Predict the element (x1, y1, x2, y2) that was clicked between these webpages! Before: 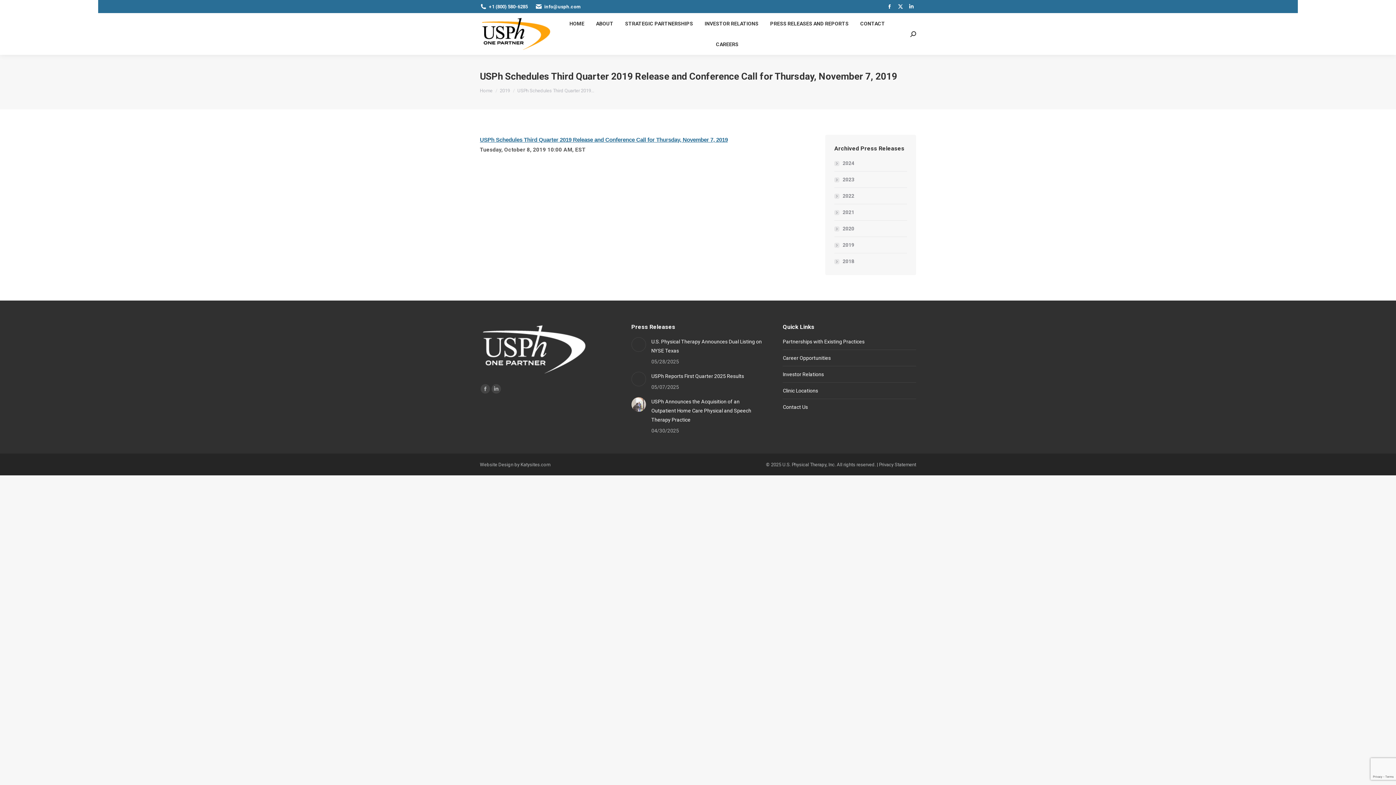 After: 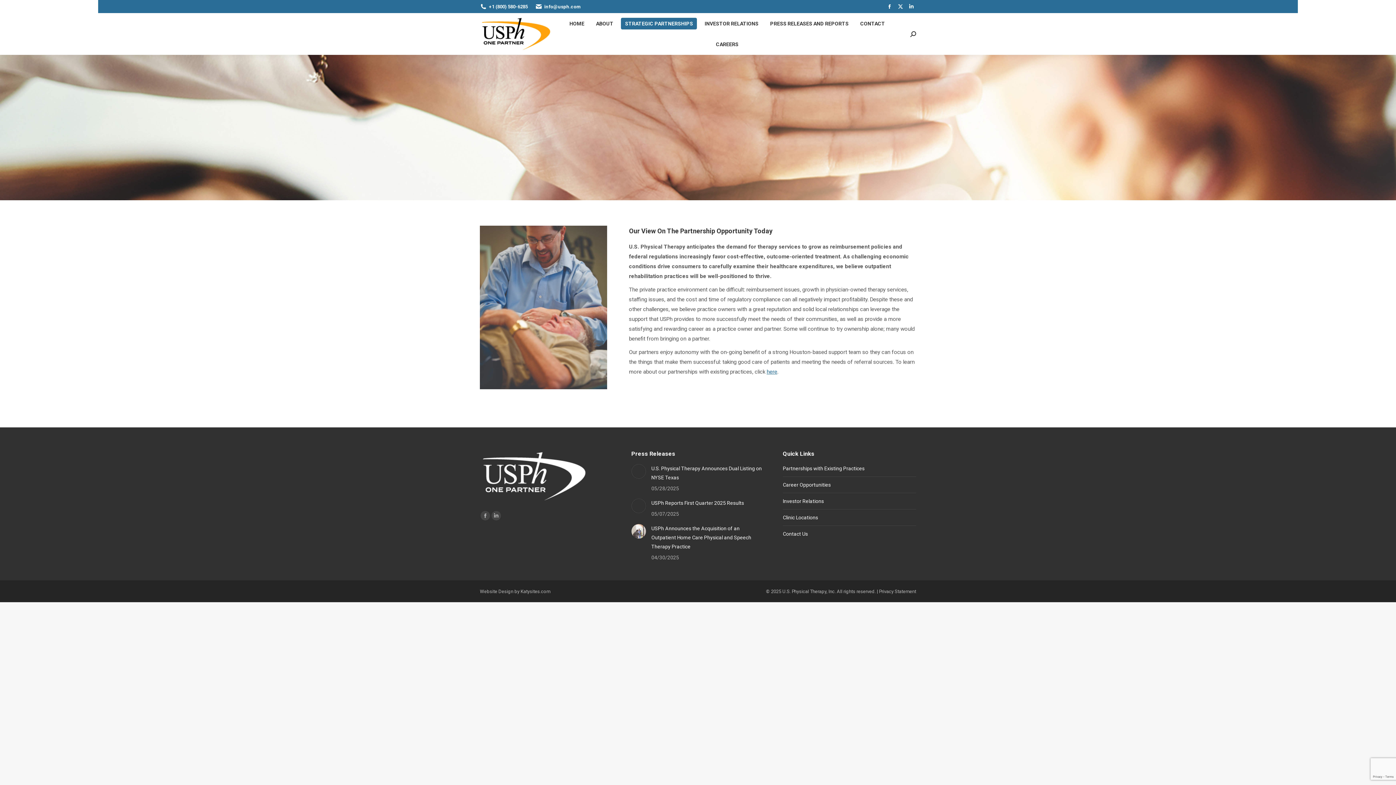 Action: label: STRATEGIC PARTNERSHIPS bbox: (621, 17, 697, 29)